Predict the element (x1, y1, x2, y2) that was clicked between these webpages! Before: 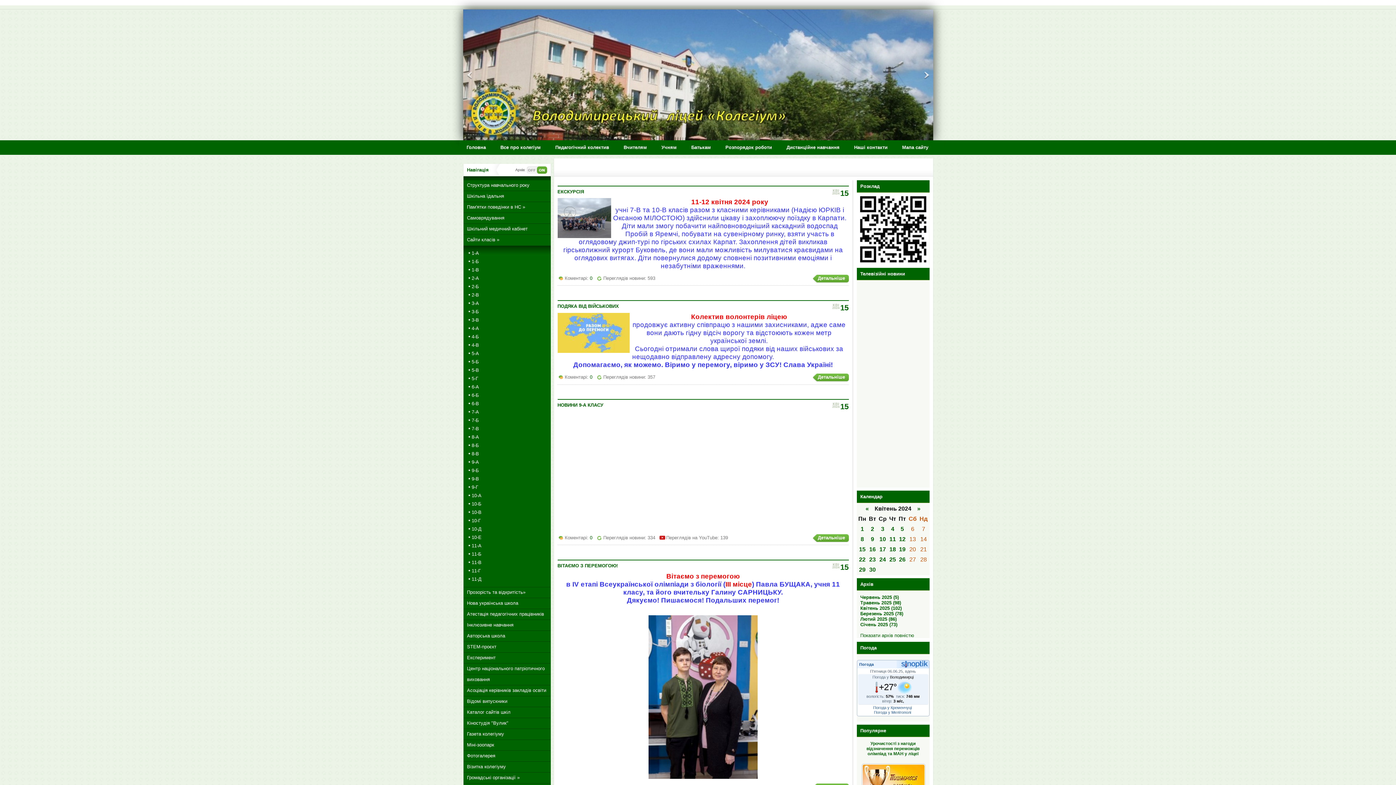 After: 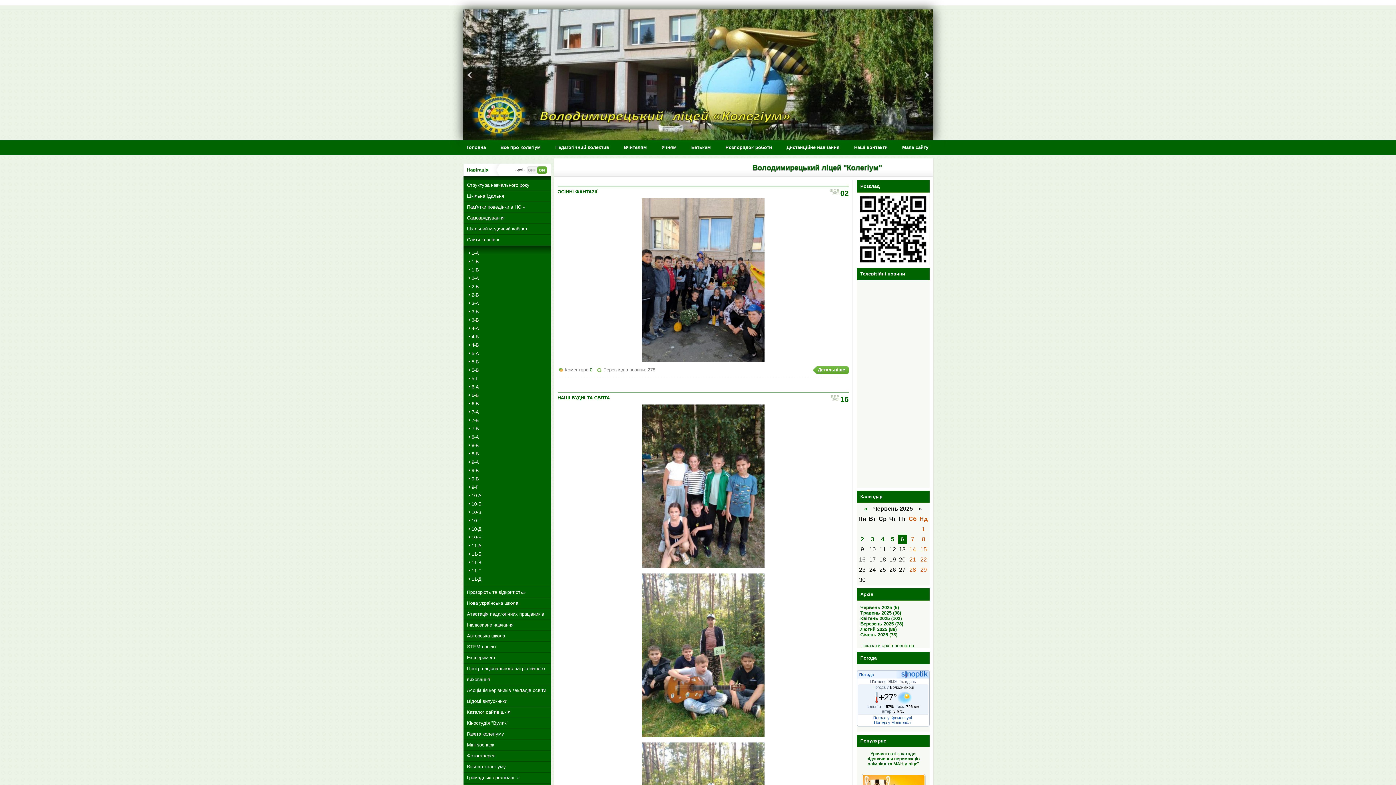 Action: label: 7-В bbox: (463, 424, 550, 433)